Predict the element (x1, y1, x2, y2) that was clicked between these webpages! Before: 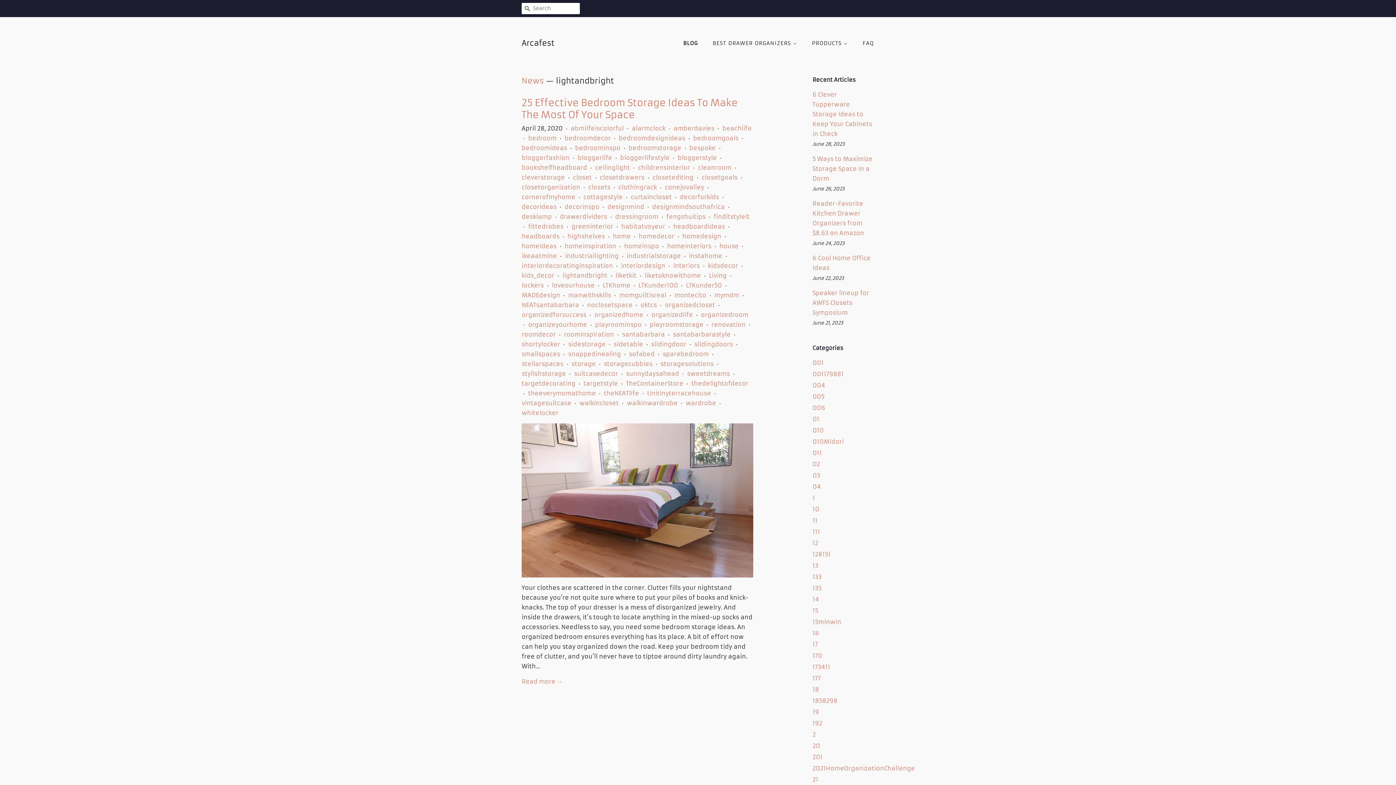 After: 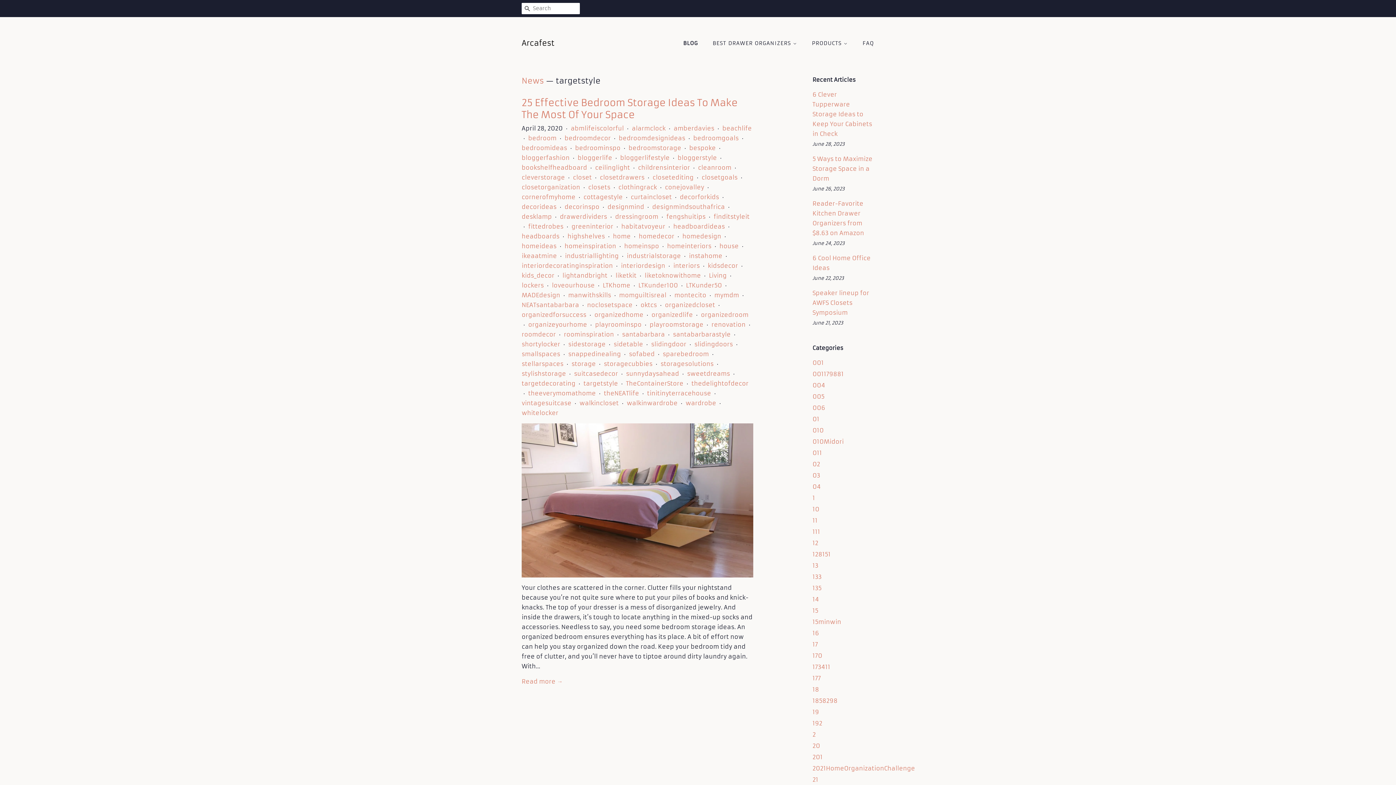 Action: bbox: (583, 380, 618, 387) label: targetstyle